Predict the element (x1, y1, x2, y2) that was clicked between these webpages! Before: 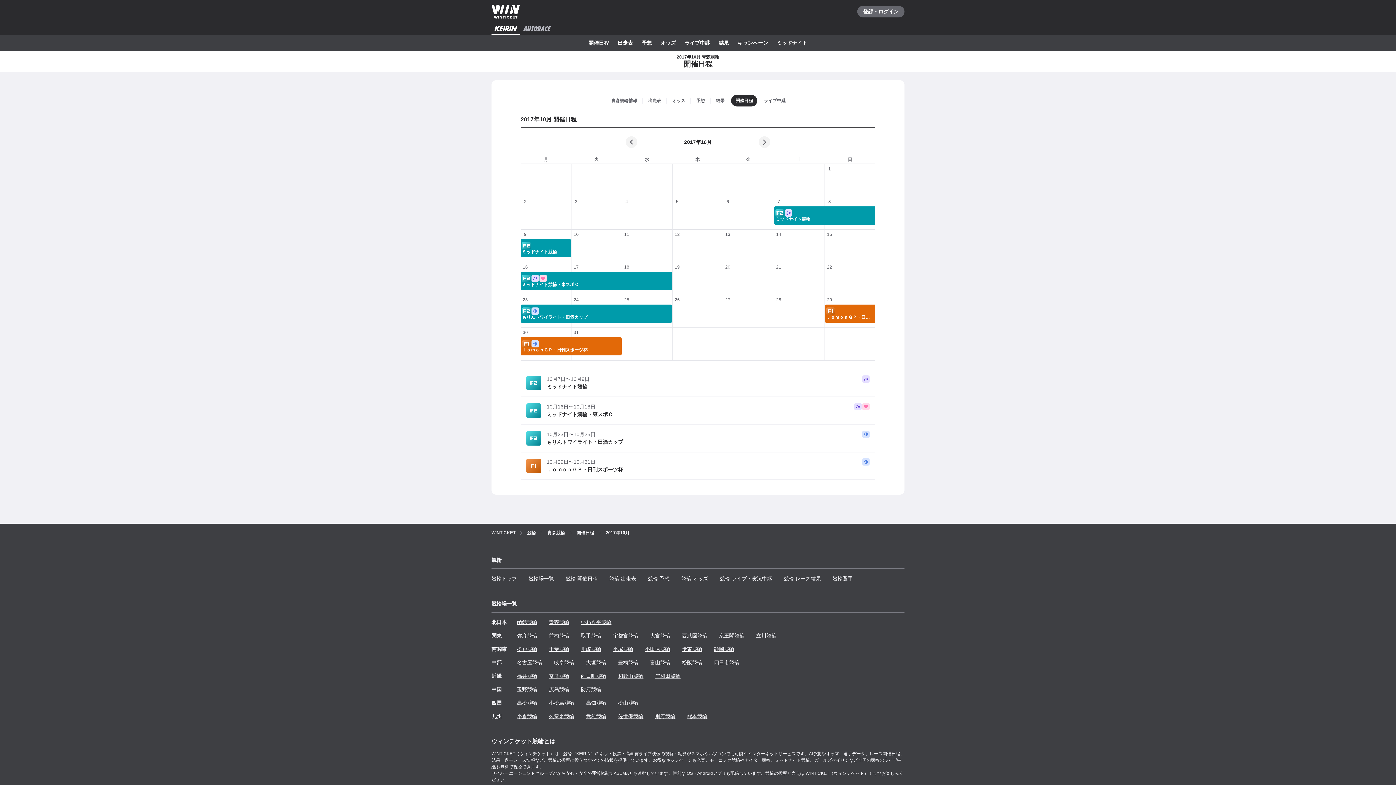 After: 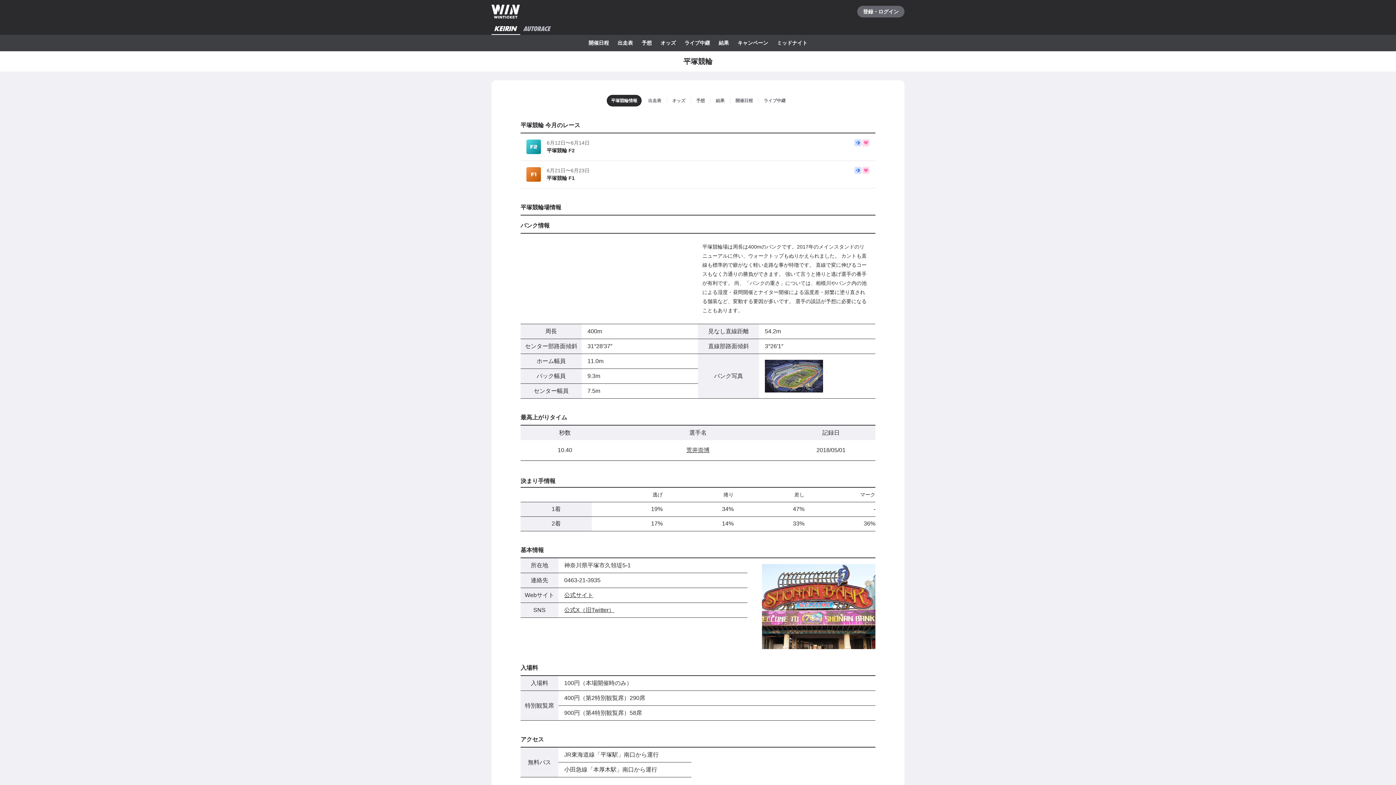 Action: bbox: (613, 642, 633, 656) label: 平塚競輪